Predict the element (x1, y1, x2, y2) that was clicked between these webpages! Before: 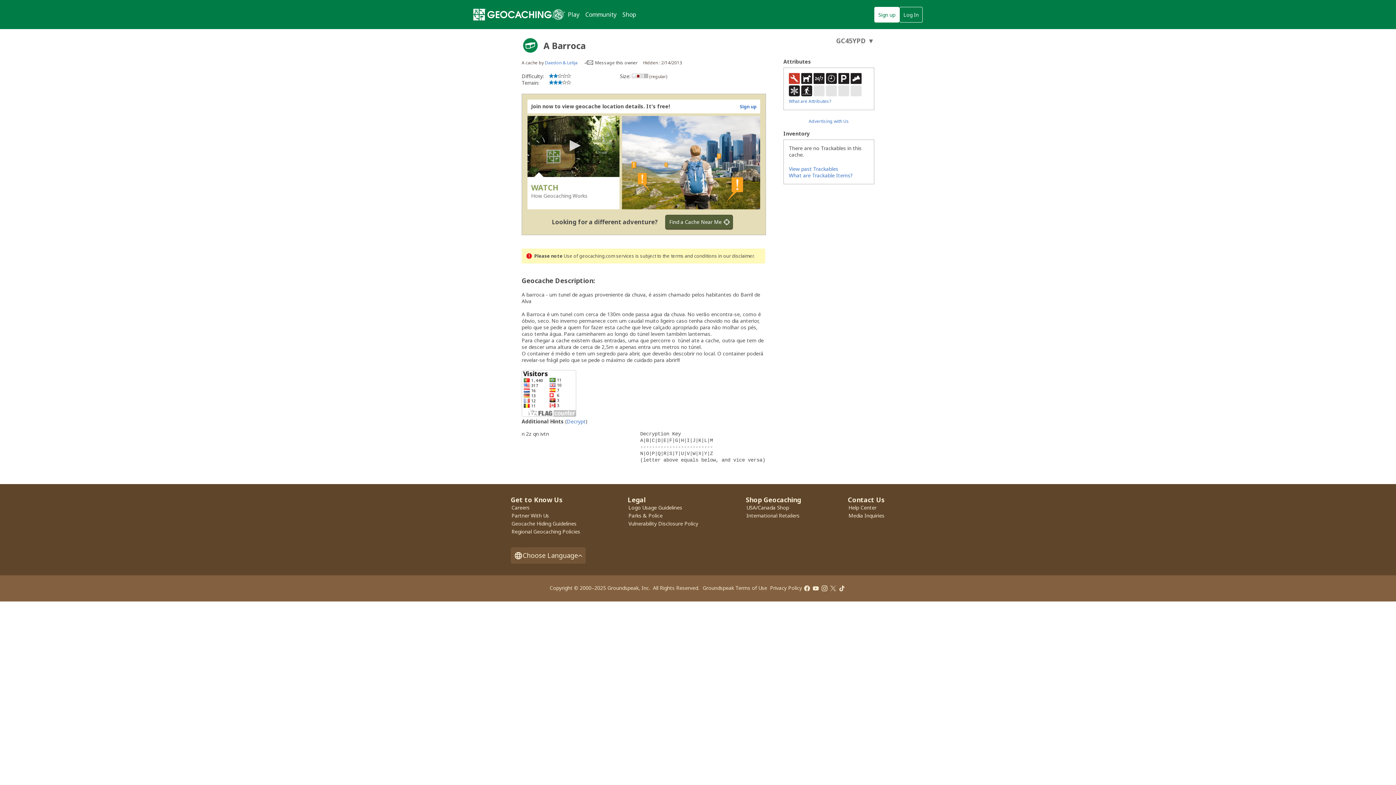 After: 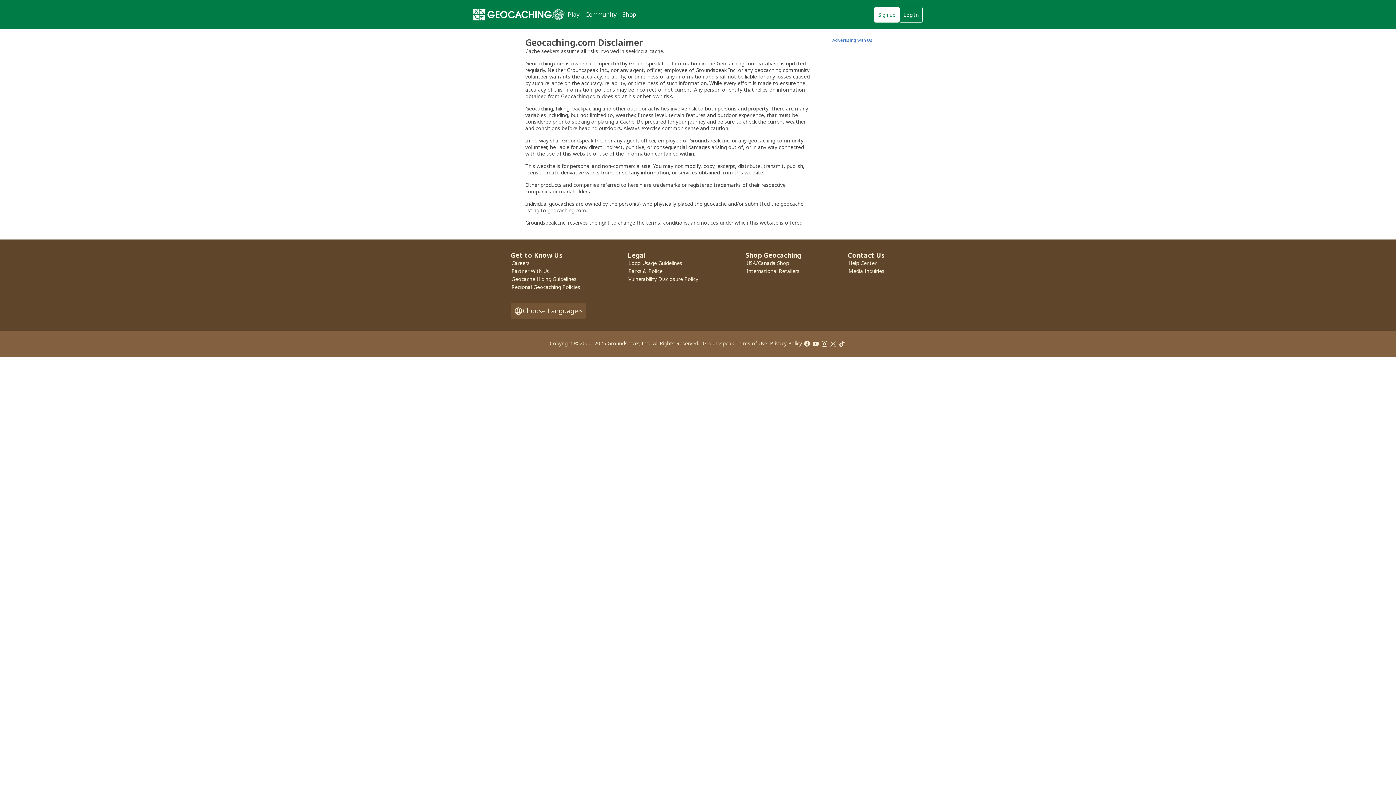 Action: label: in our disclaimer bbox: (718, 252, 753, 259)